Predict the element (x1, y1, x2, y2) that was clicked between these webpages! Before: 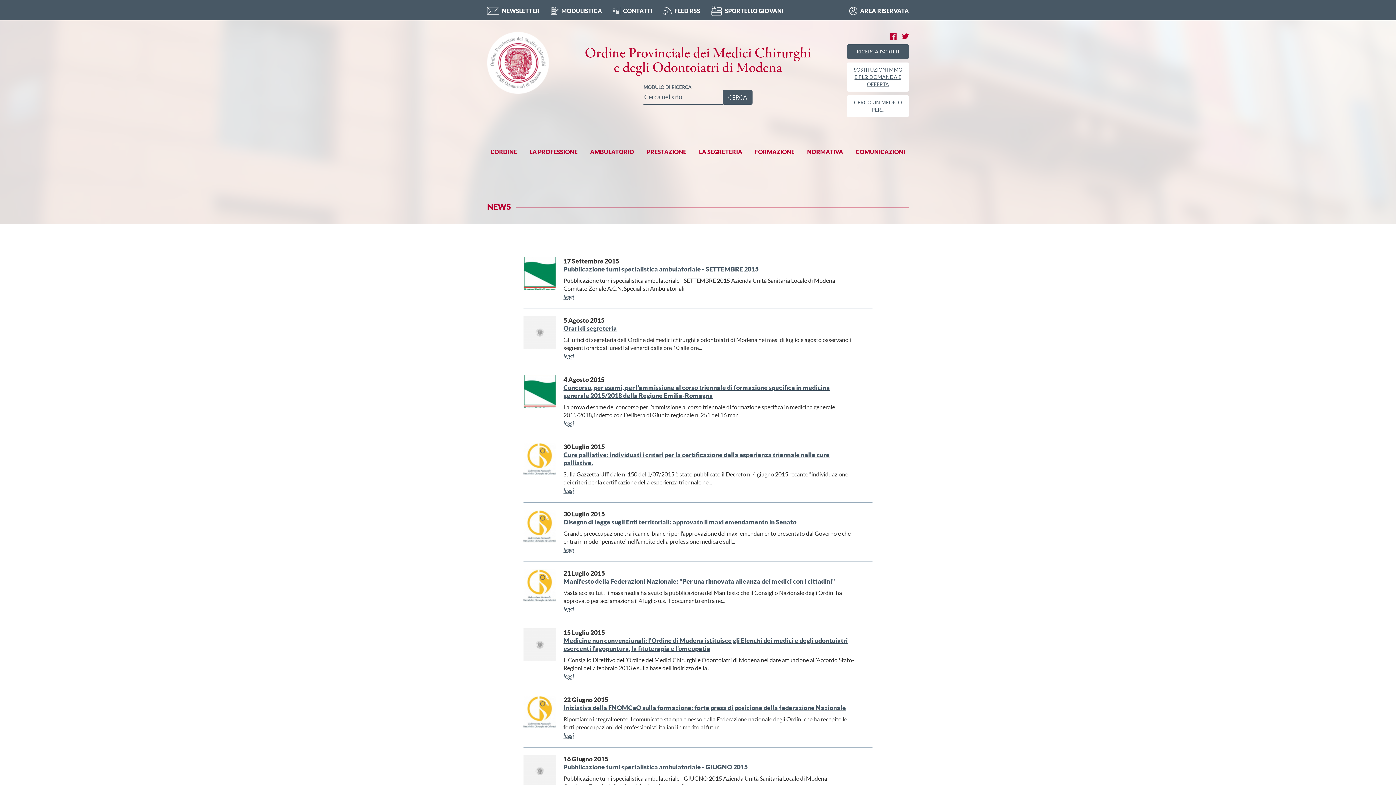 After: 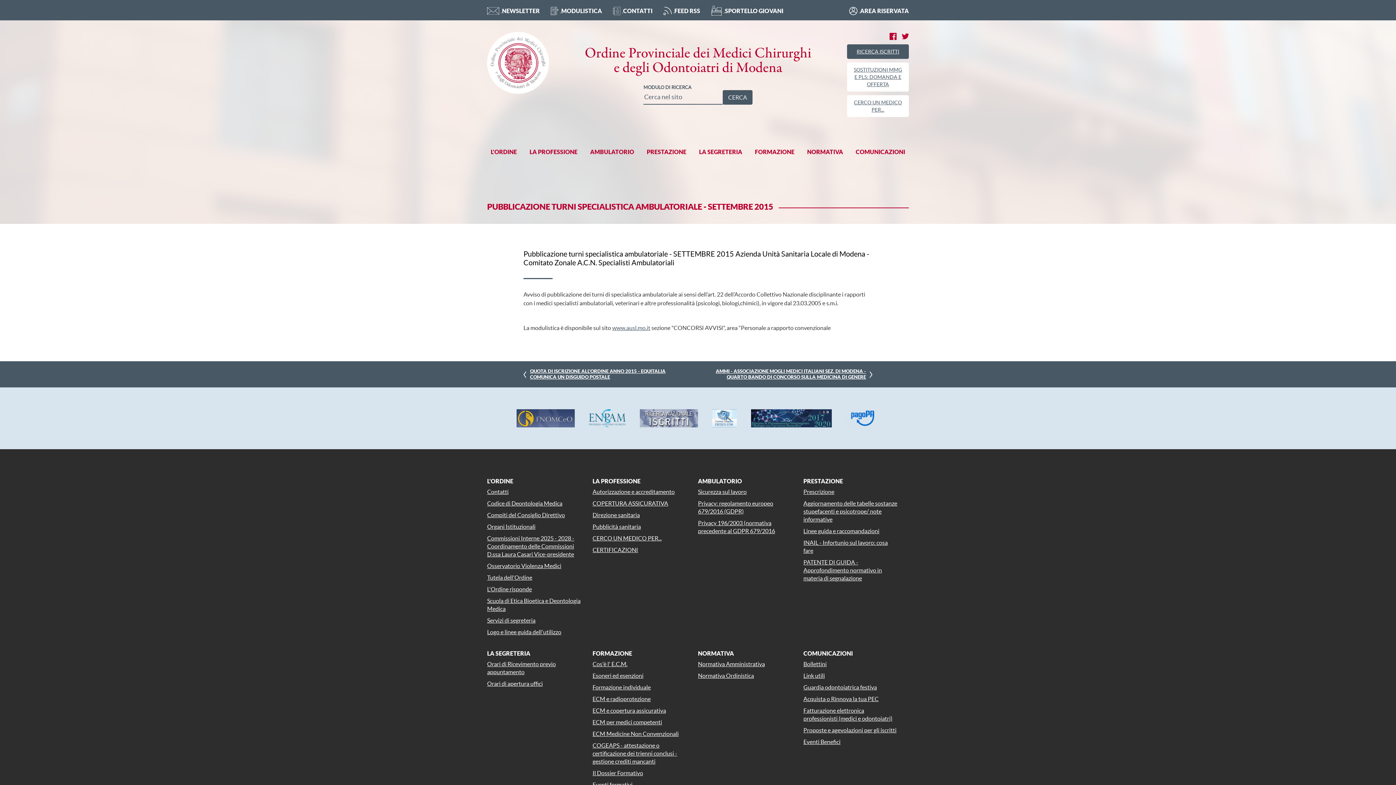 Action: bbox: (563, 265, 758, 272) label: Pubblicazione turni specialistica ambulatoriale - SETTEMBRE 2015